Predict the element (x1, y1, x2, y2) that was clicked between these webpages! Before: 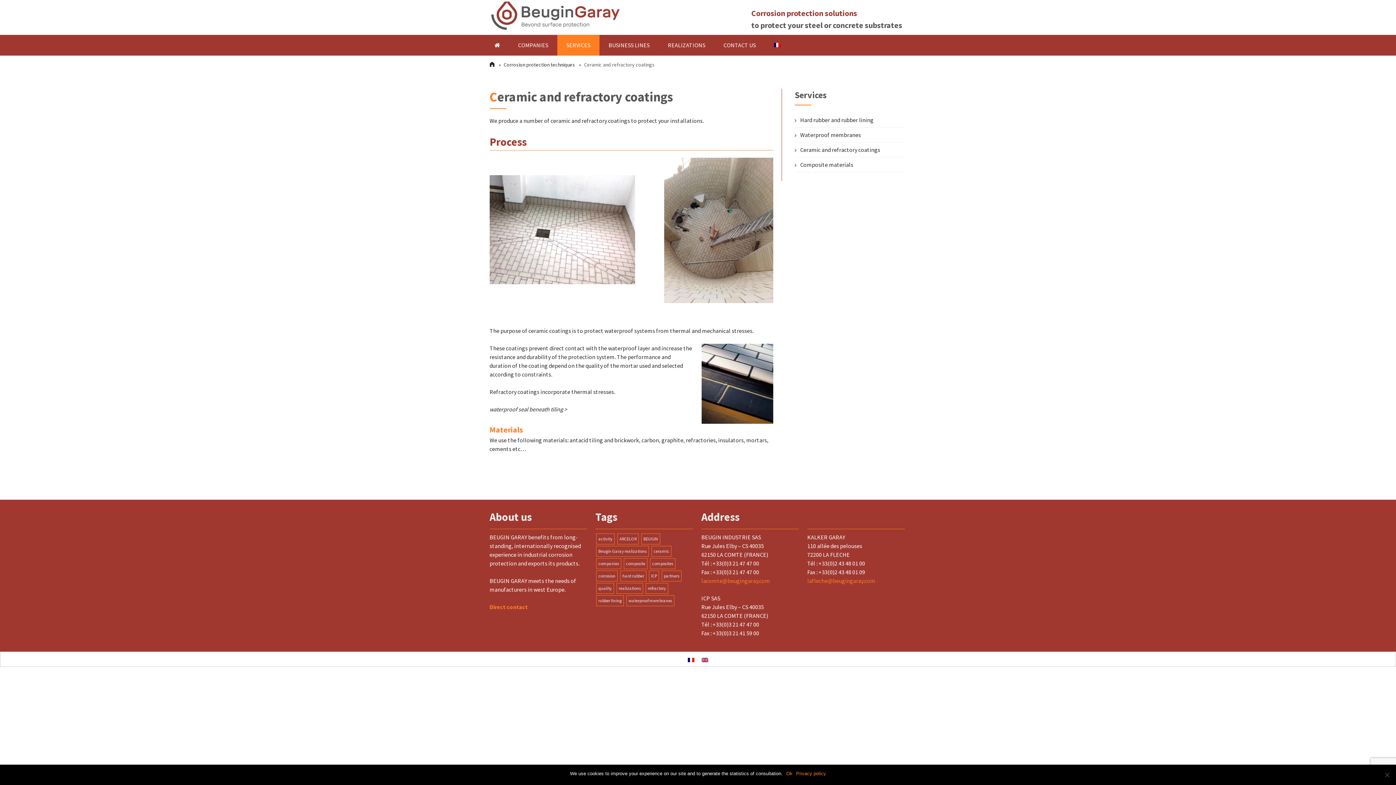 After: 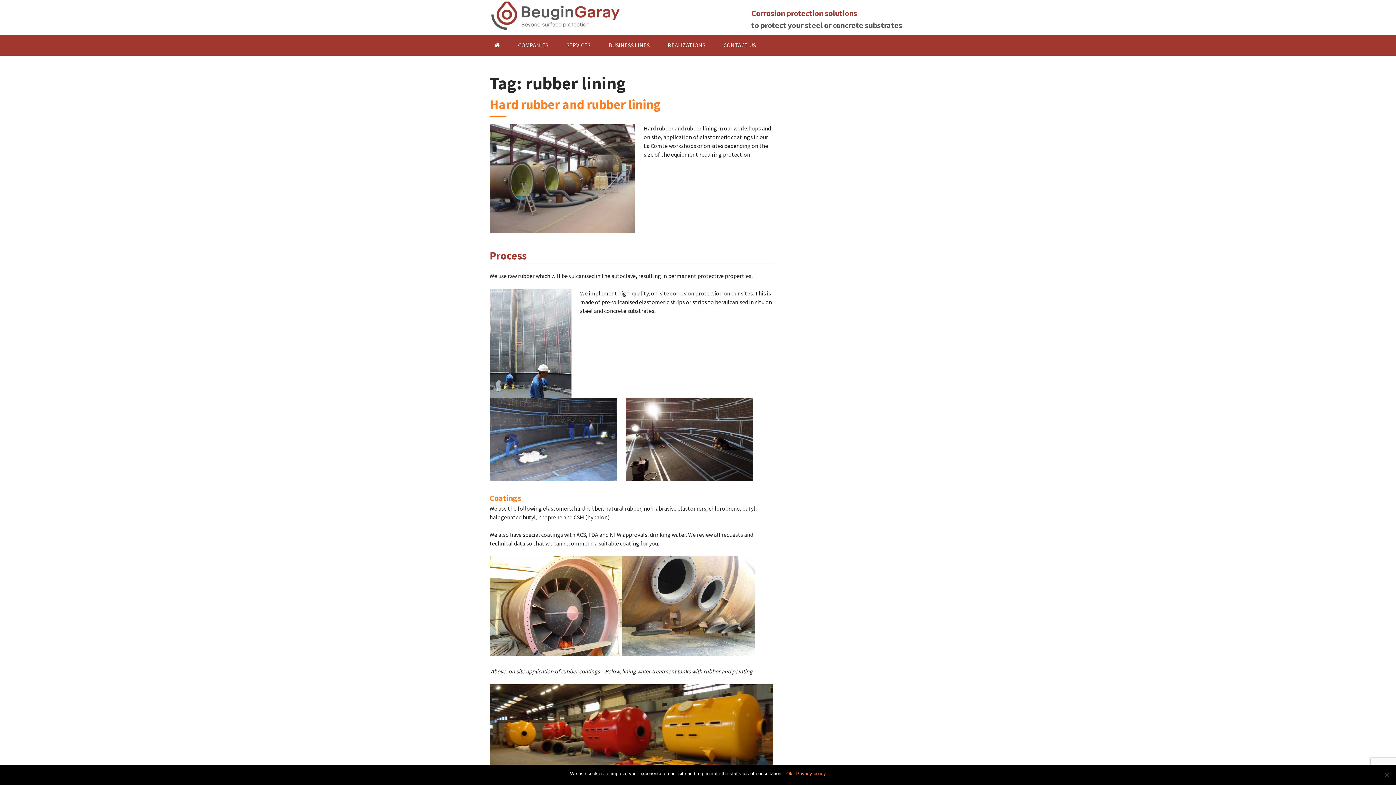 Action: bbox: (596, 595, 623, 606) label: rubber lining (1 item)